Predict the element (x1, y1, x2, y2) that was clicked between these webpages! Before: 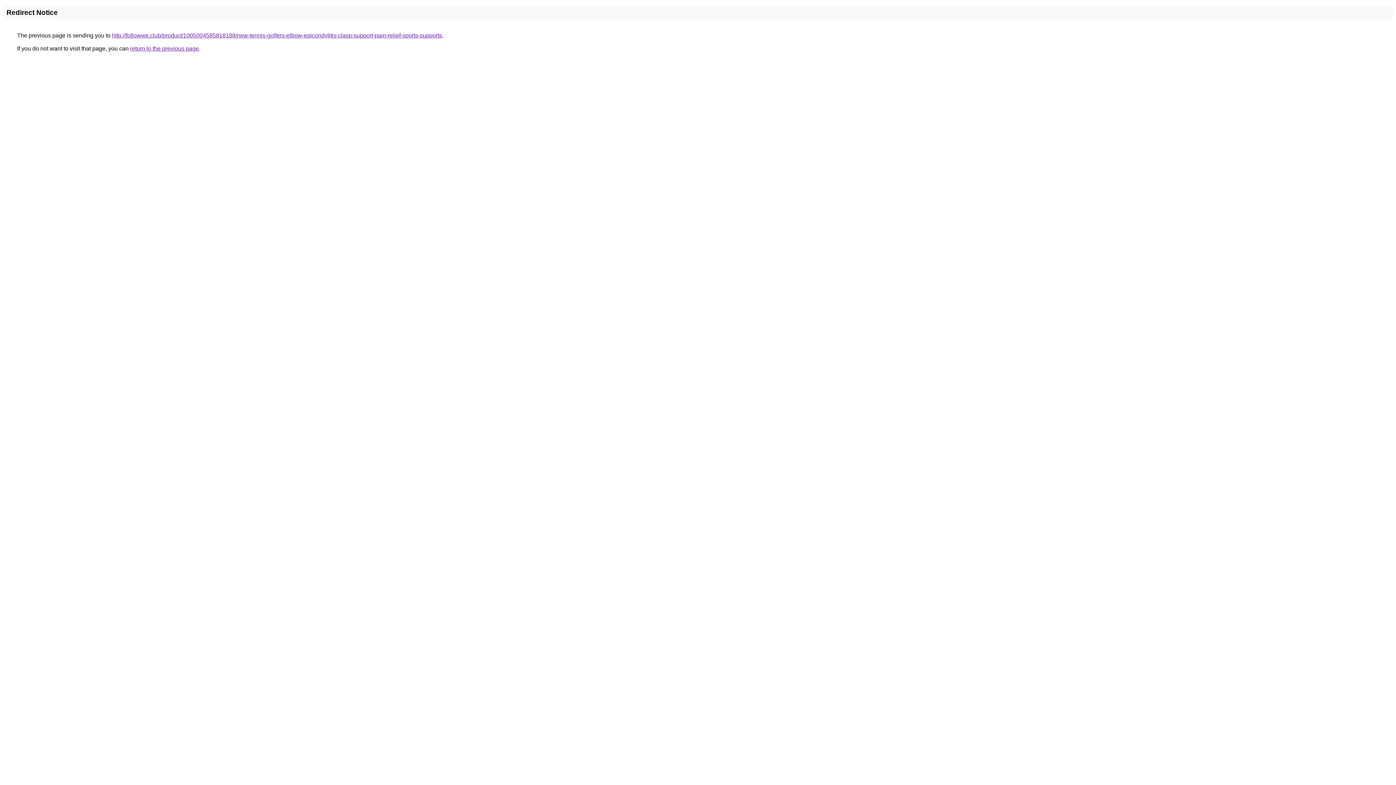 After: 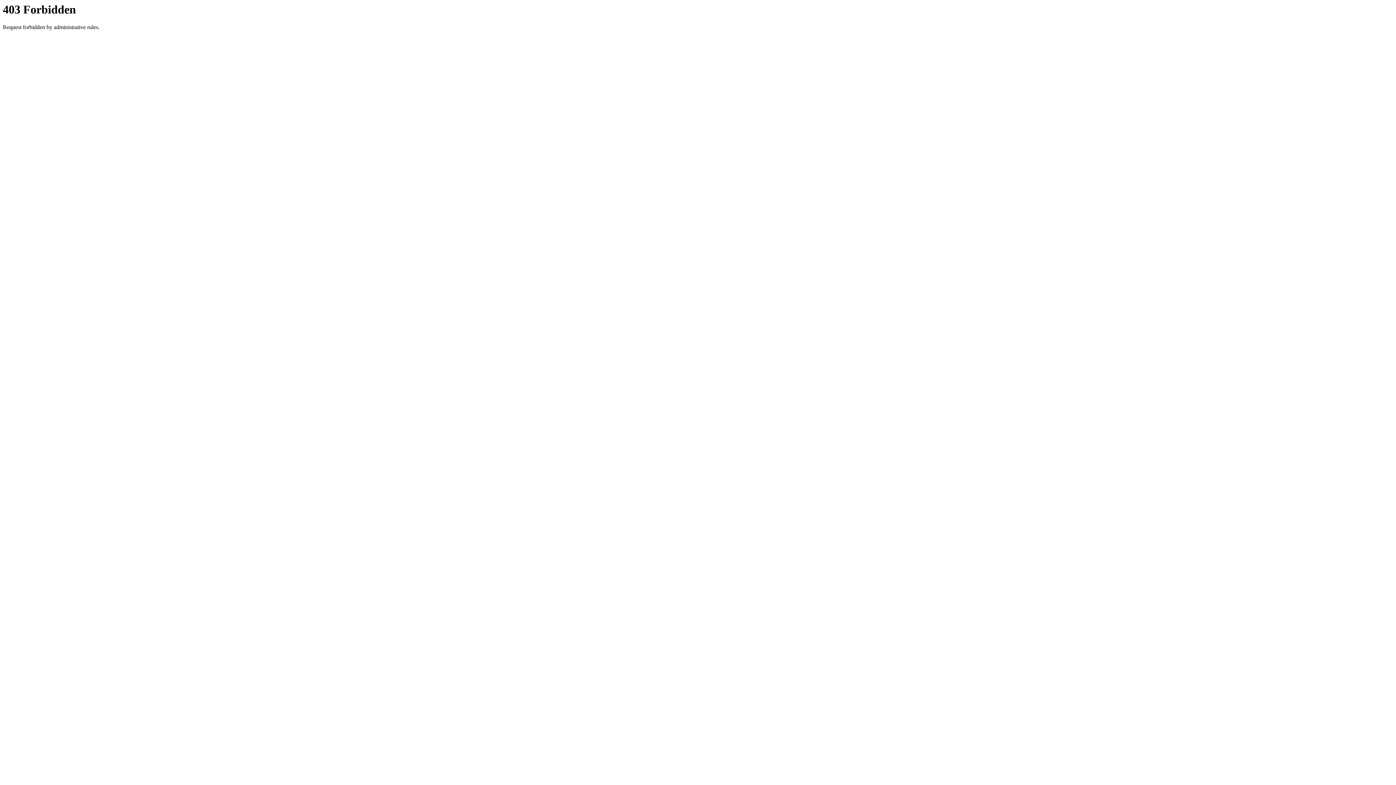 Action: label: http://followwe.club/product/1005004585818188/new-tennis-golfers-elbow-epicondylitis-clasp-support-pain-relief-sports-supports bbox: (112, 32, 442, 38)